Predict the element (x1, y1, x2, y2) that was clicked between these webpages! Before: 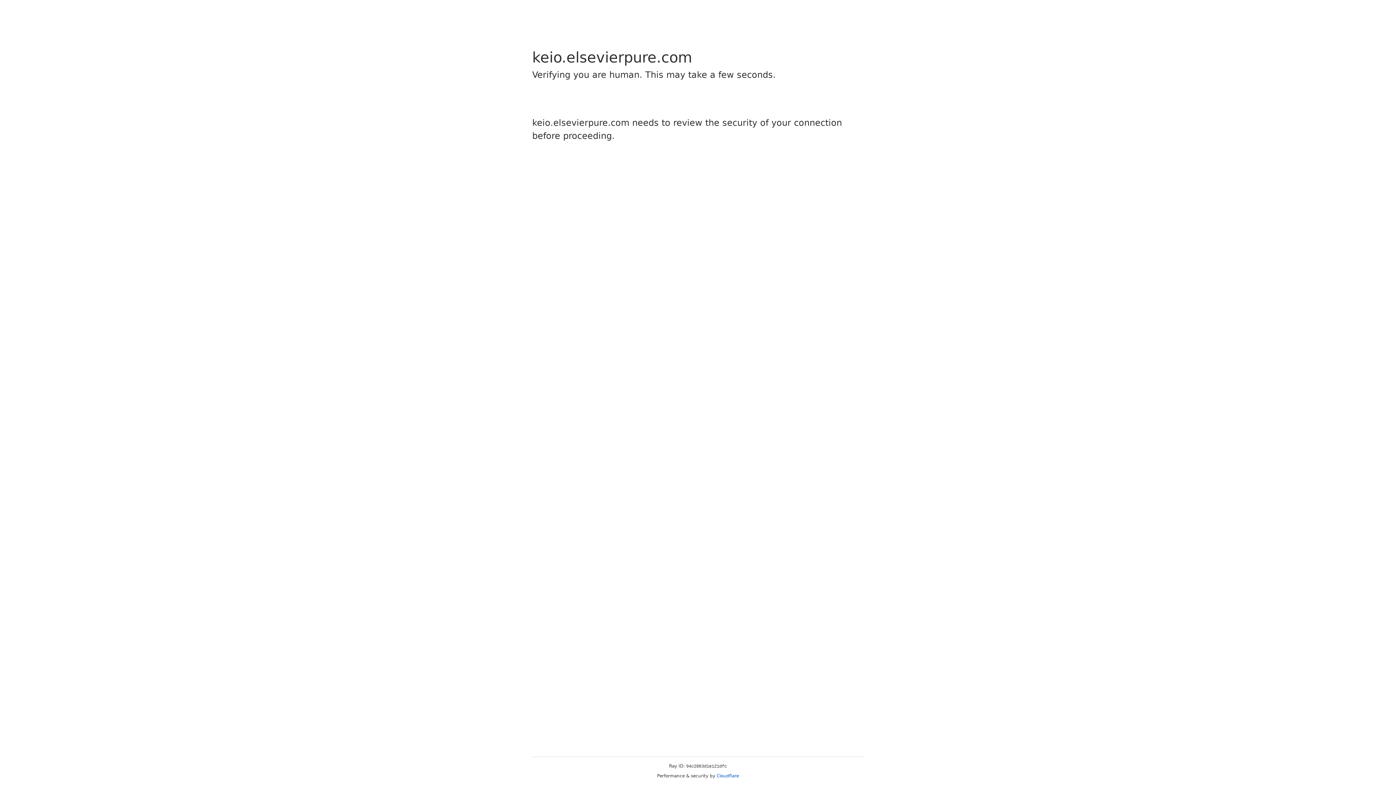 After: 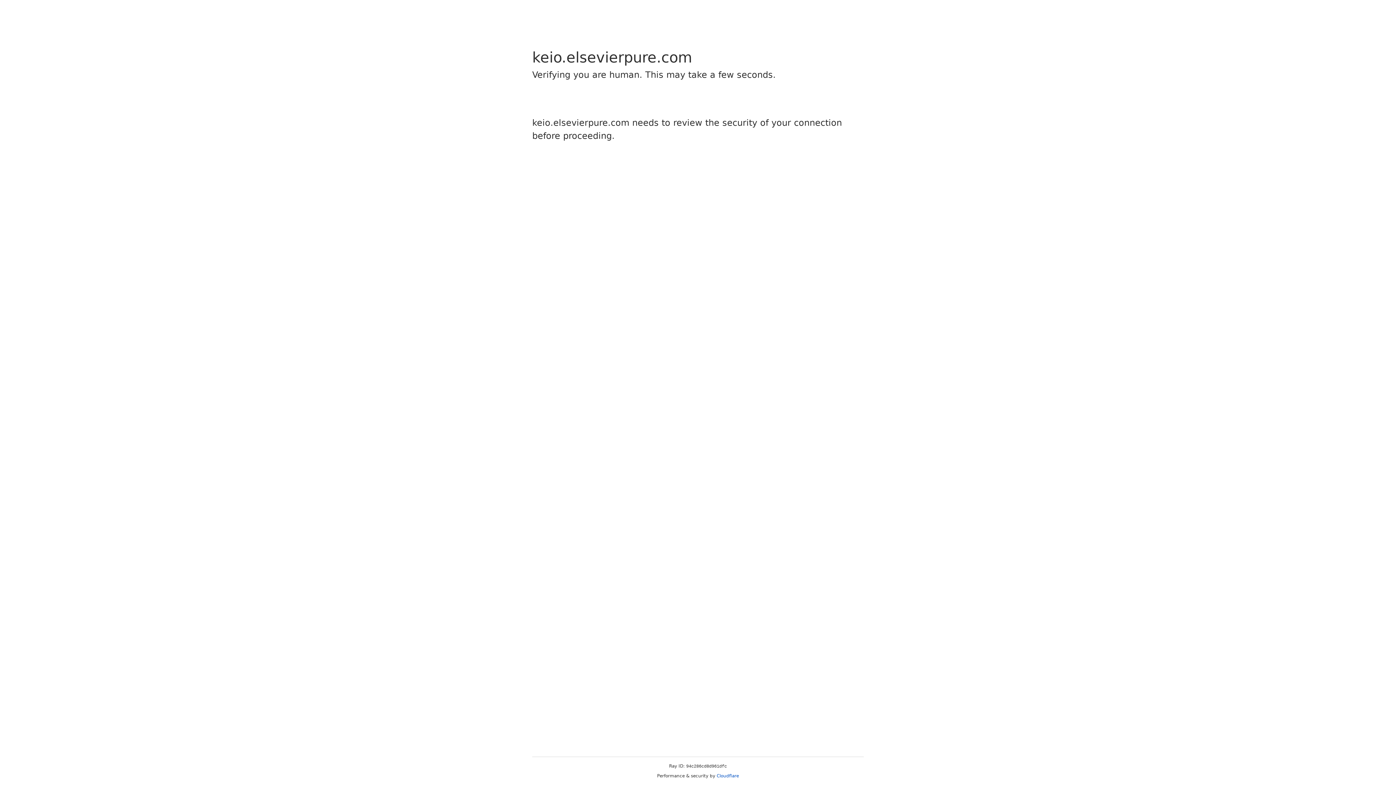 Action: label: Cloudflare bbox: (716, 773, 739, 778)